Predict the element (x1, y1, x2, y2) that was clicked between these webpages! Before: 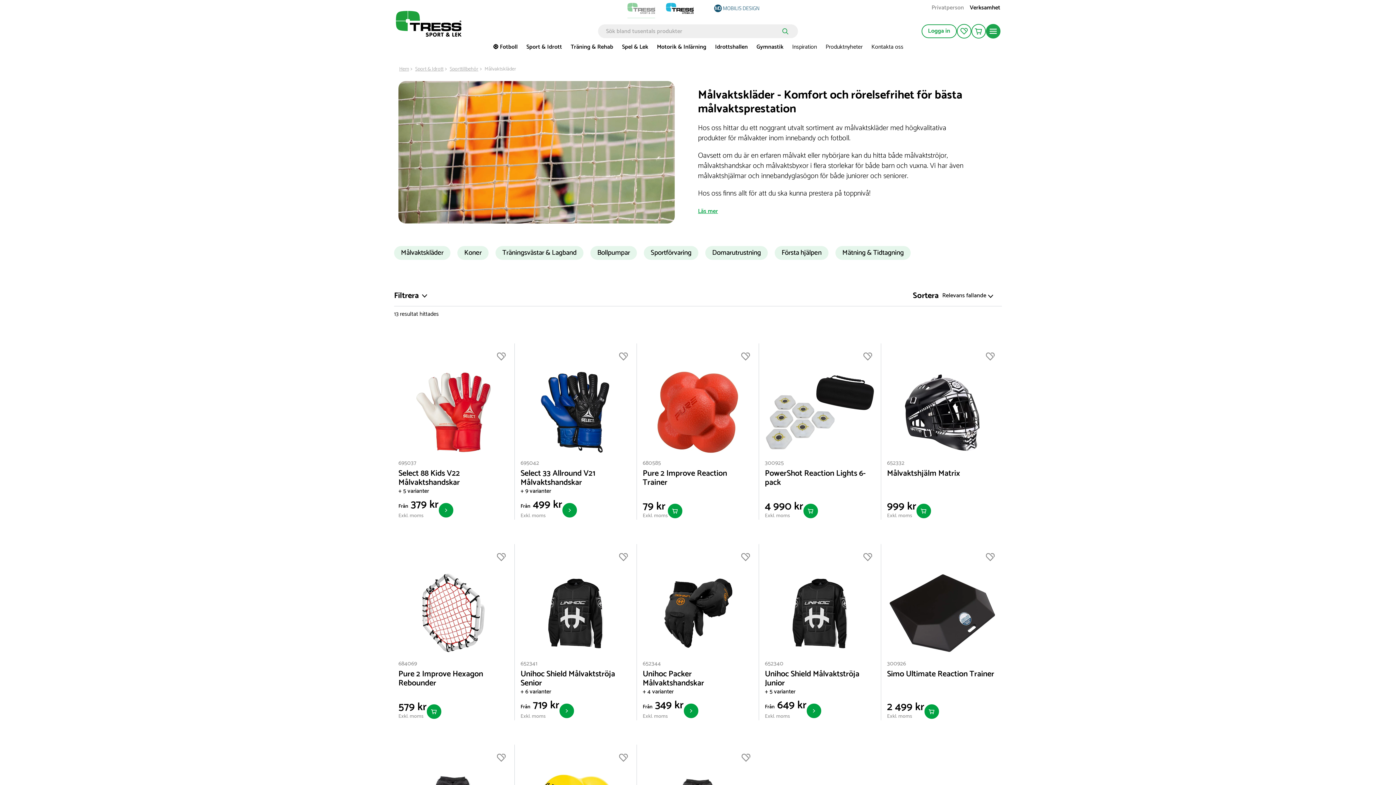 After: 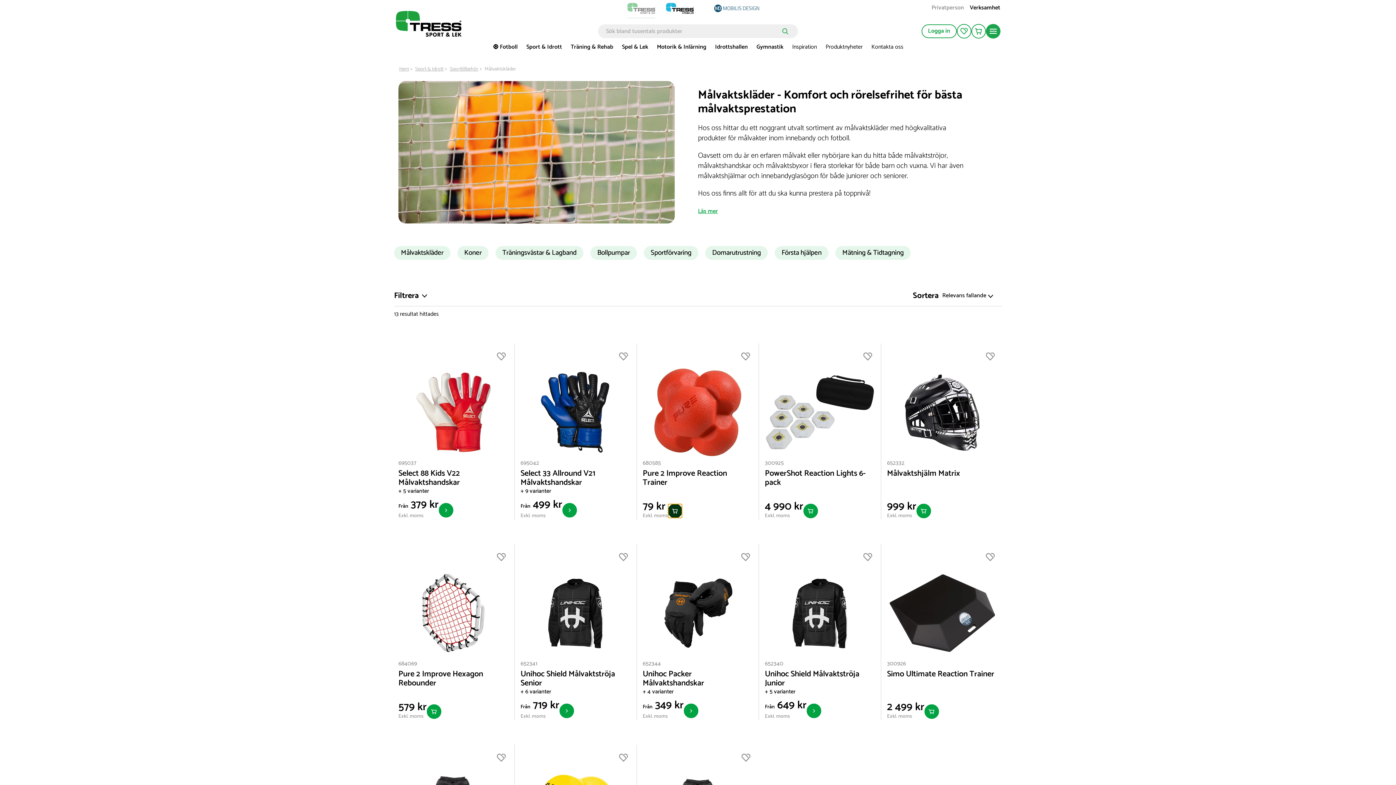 Action: bbox: (668, 504, 682, 518)